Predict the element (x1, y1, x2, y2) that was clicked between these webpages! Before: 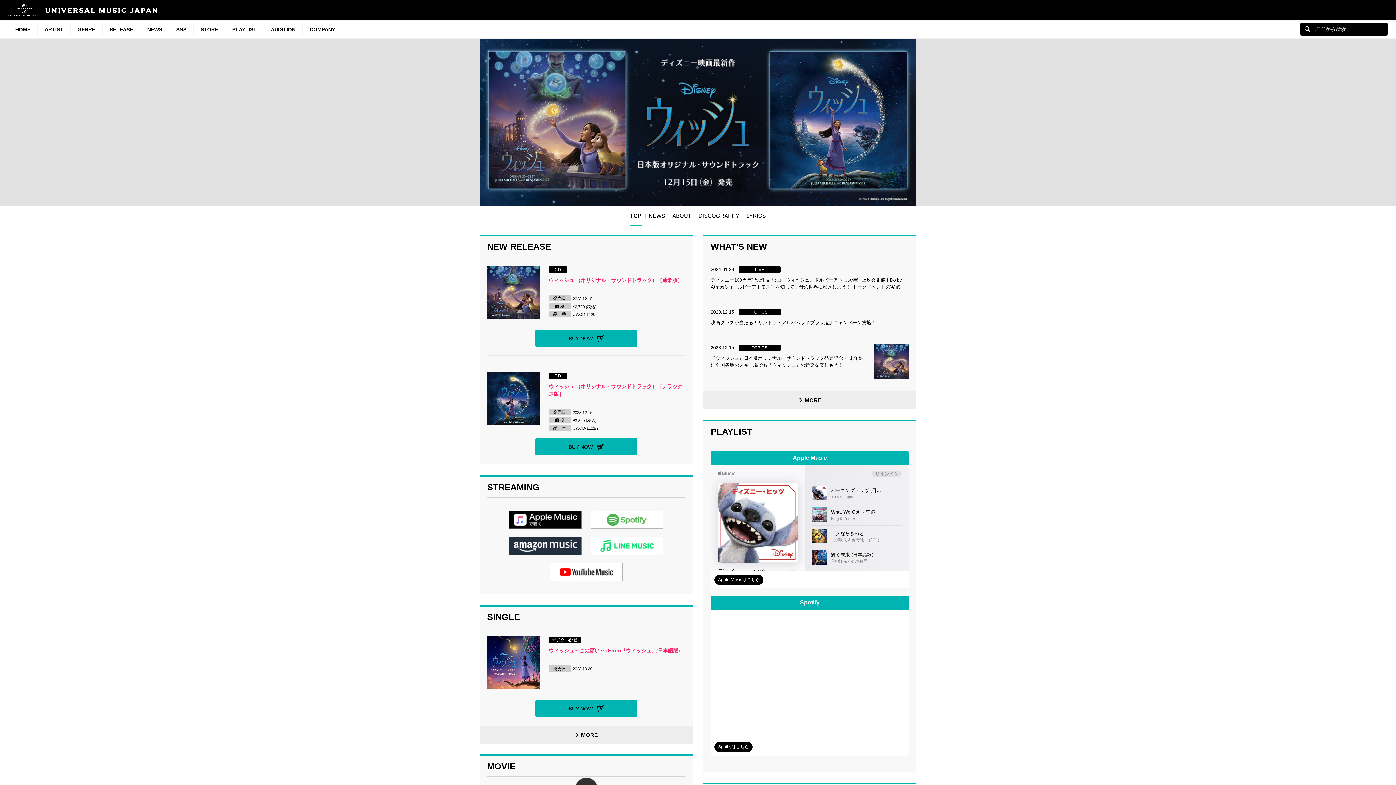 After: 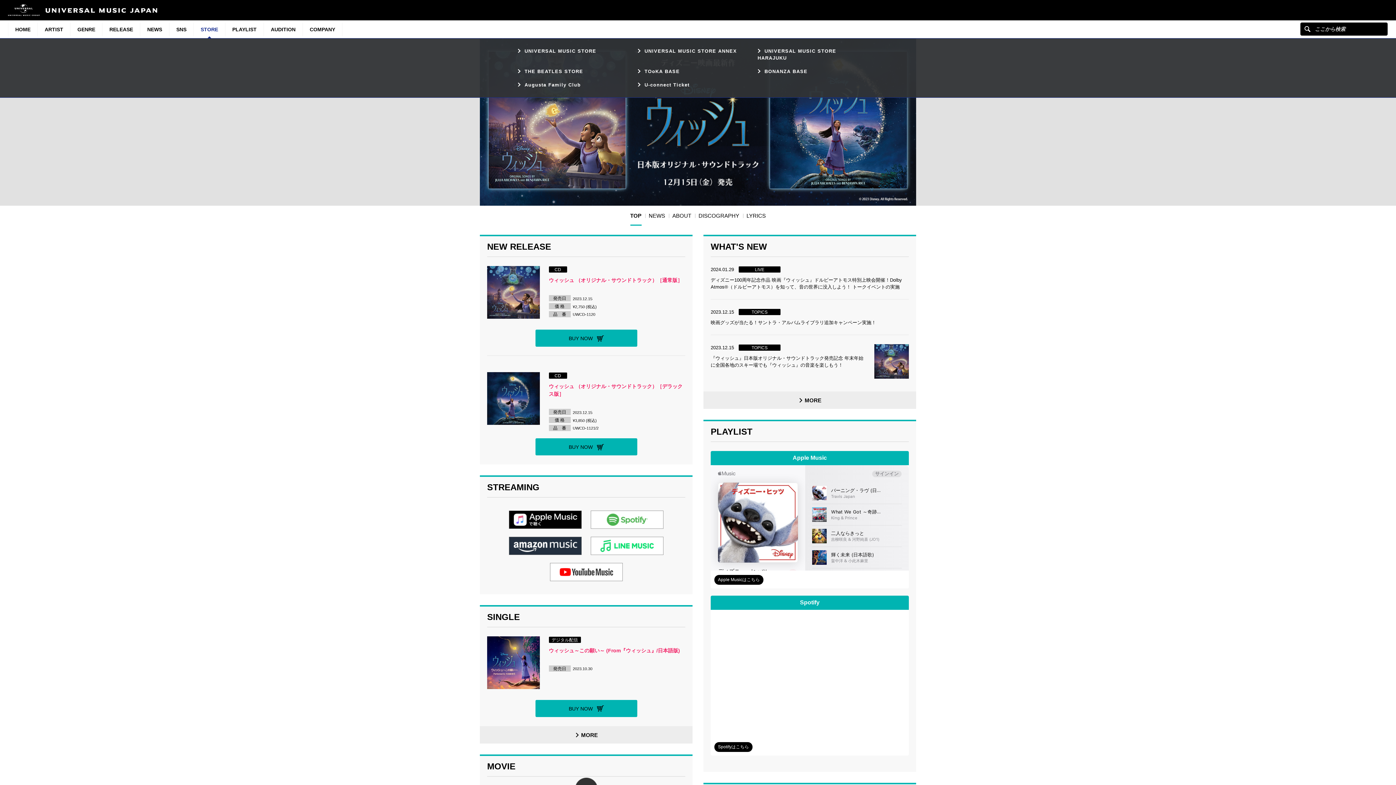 Action: label: STORE bbox: (193, 23, 225, 36)